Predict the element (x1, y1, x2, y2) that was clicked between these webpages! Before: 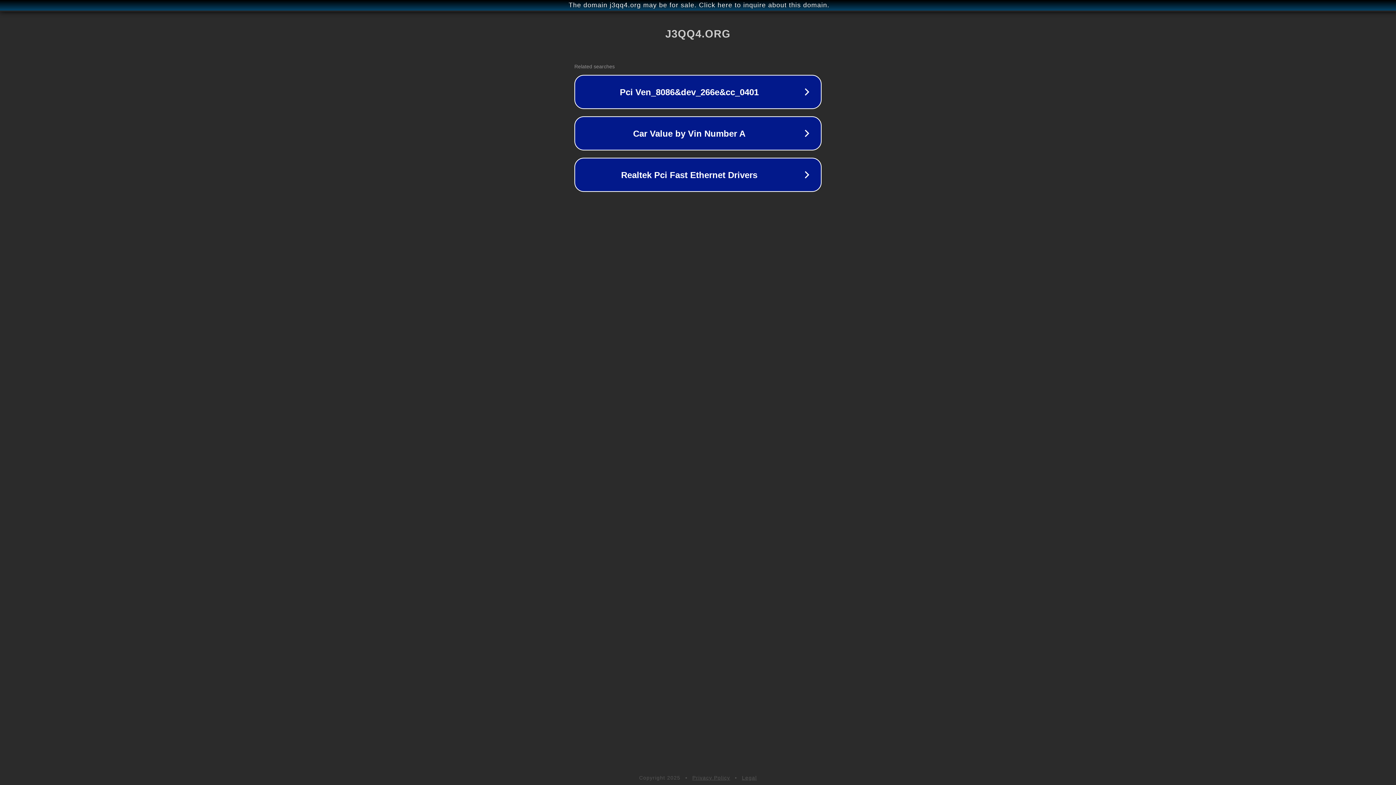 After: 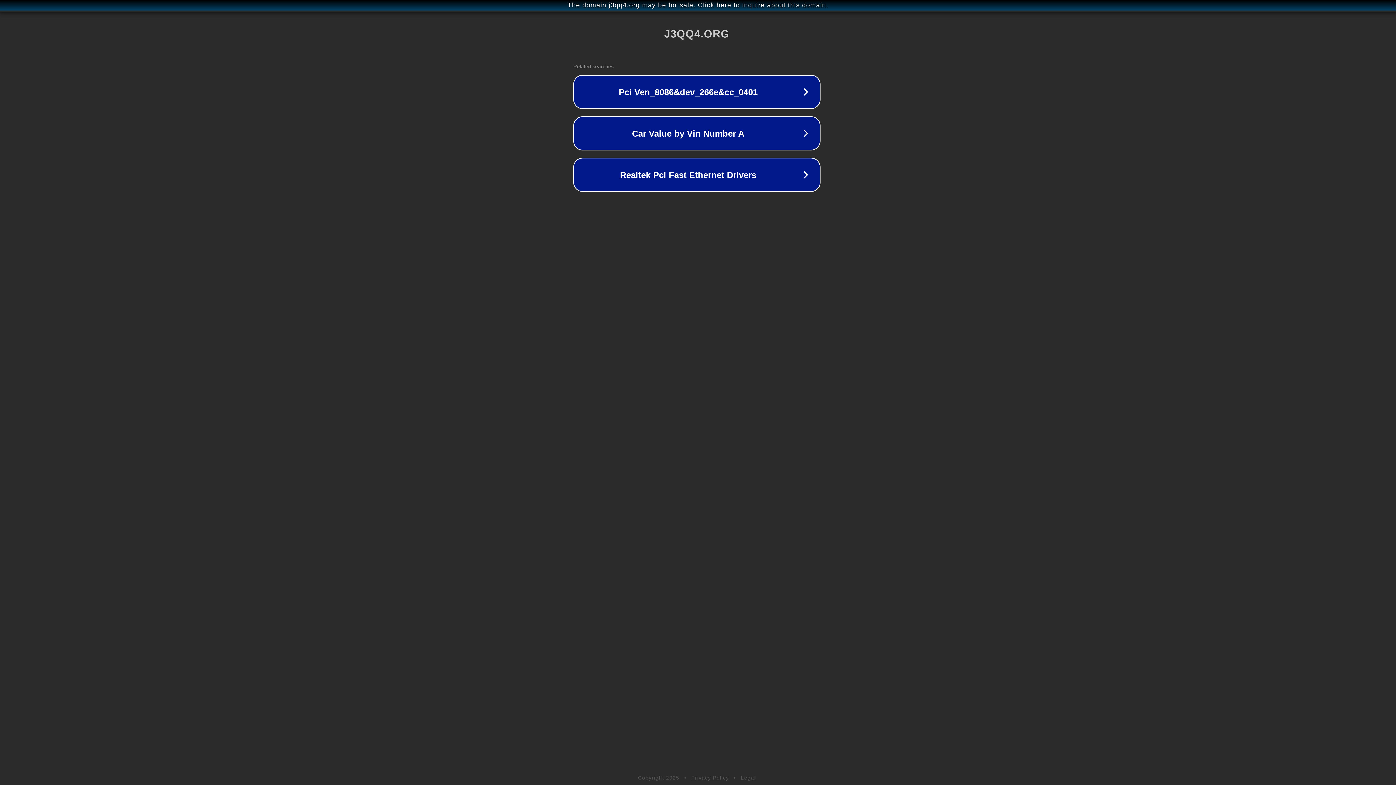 Action: label: The domain j3qq4.org may be for sale. Click here to inquire about this domain. bbox: (1, 1, 1397, 9)